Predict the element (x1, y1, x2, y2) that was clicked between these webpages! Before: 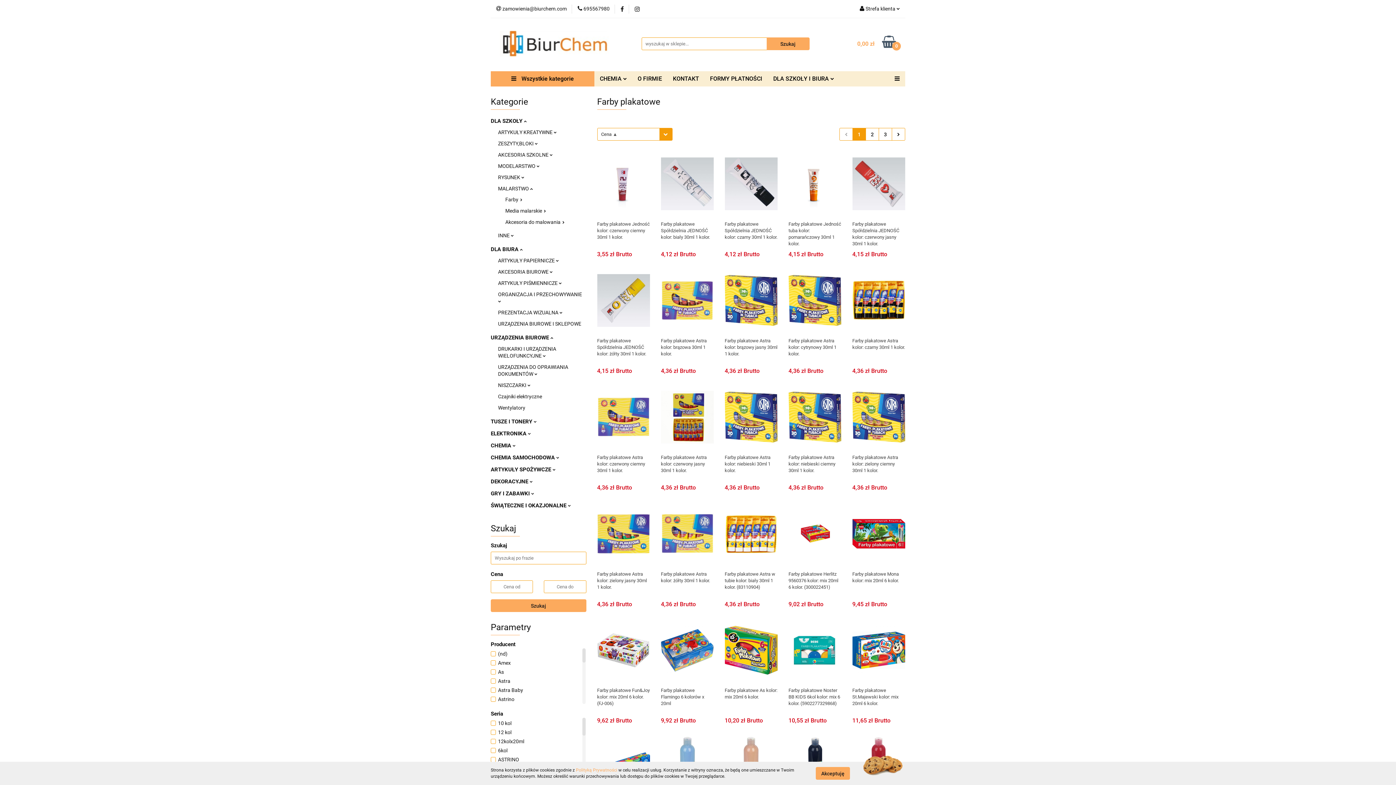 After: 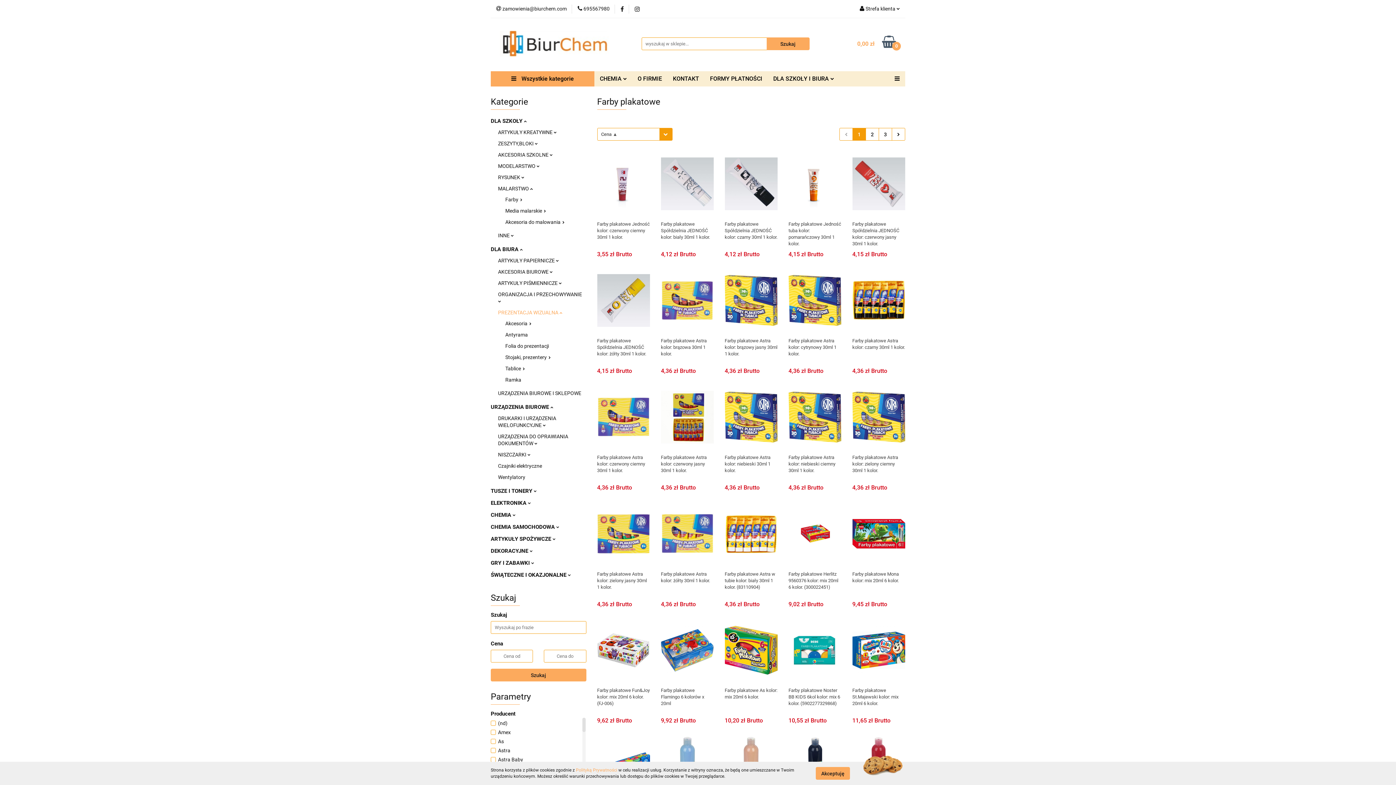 Action: label: PREZENTACJA WIZUALNA  bbox: (498, 309, 562, 315)